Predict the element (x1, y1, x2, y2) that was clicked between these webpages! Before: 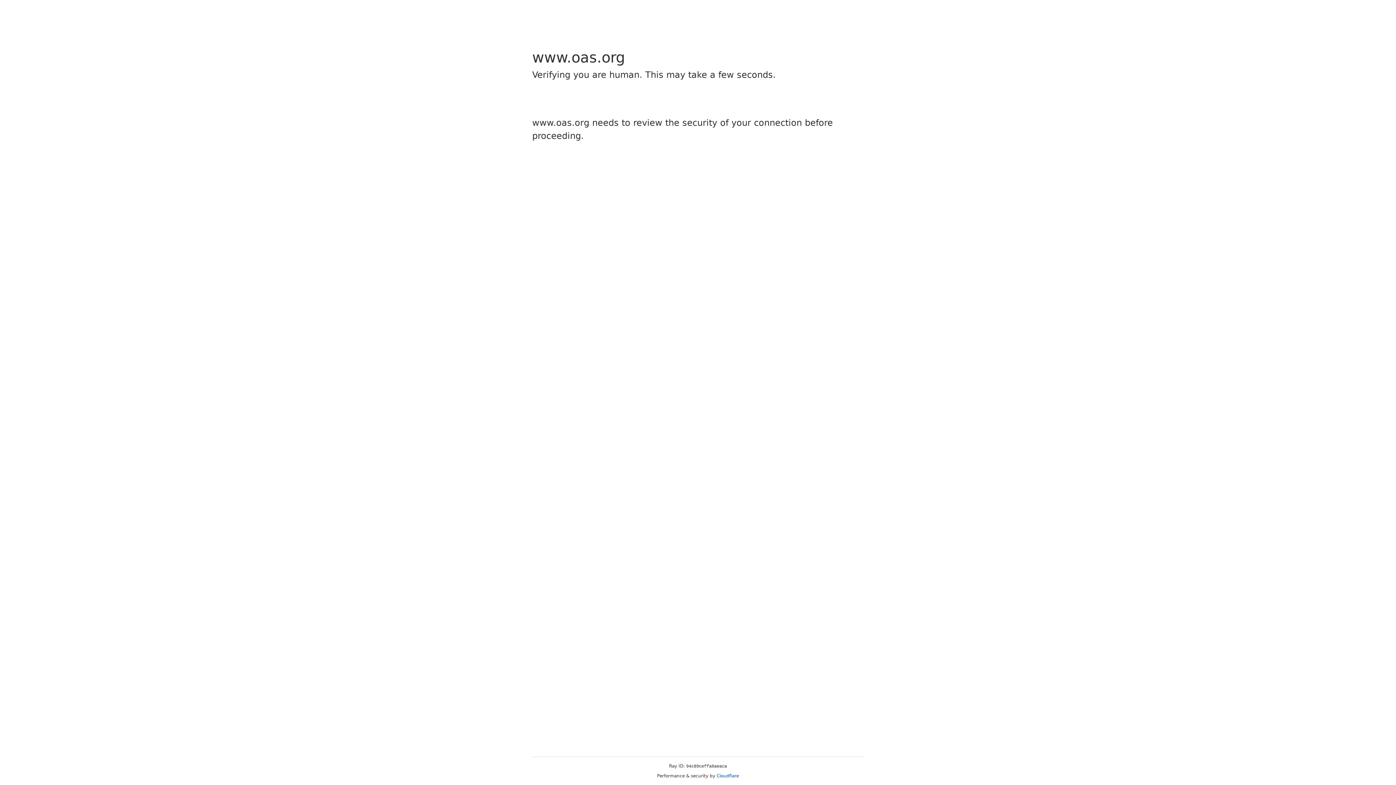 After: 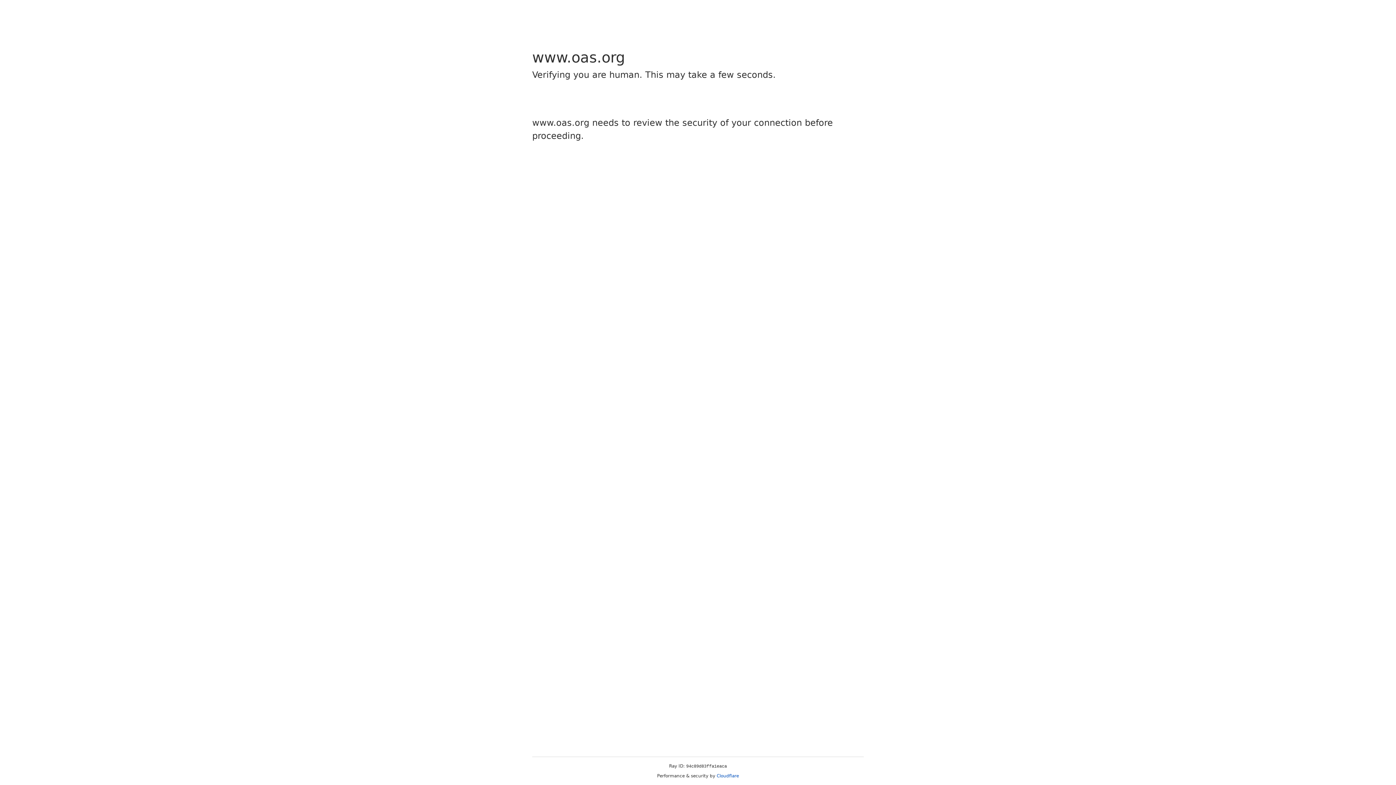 Action: label: Cloudflare bbox: (716, 773, 739, 778)